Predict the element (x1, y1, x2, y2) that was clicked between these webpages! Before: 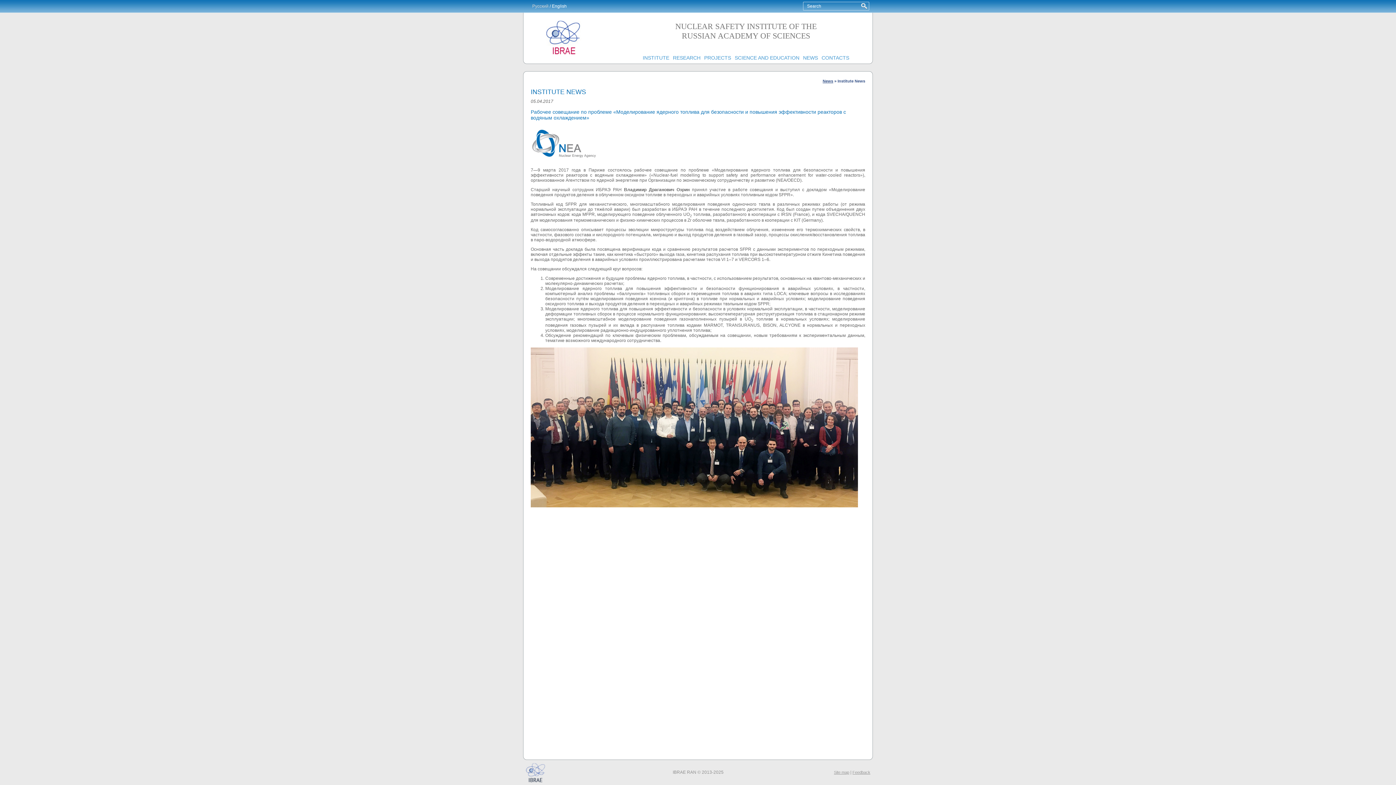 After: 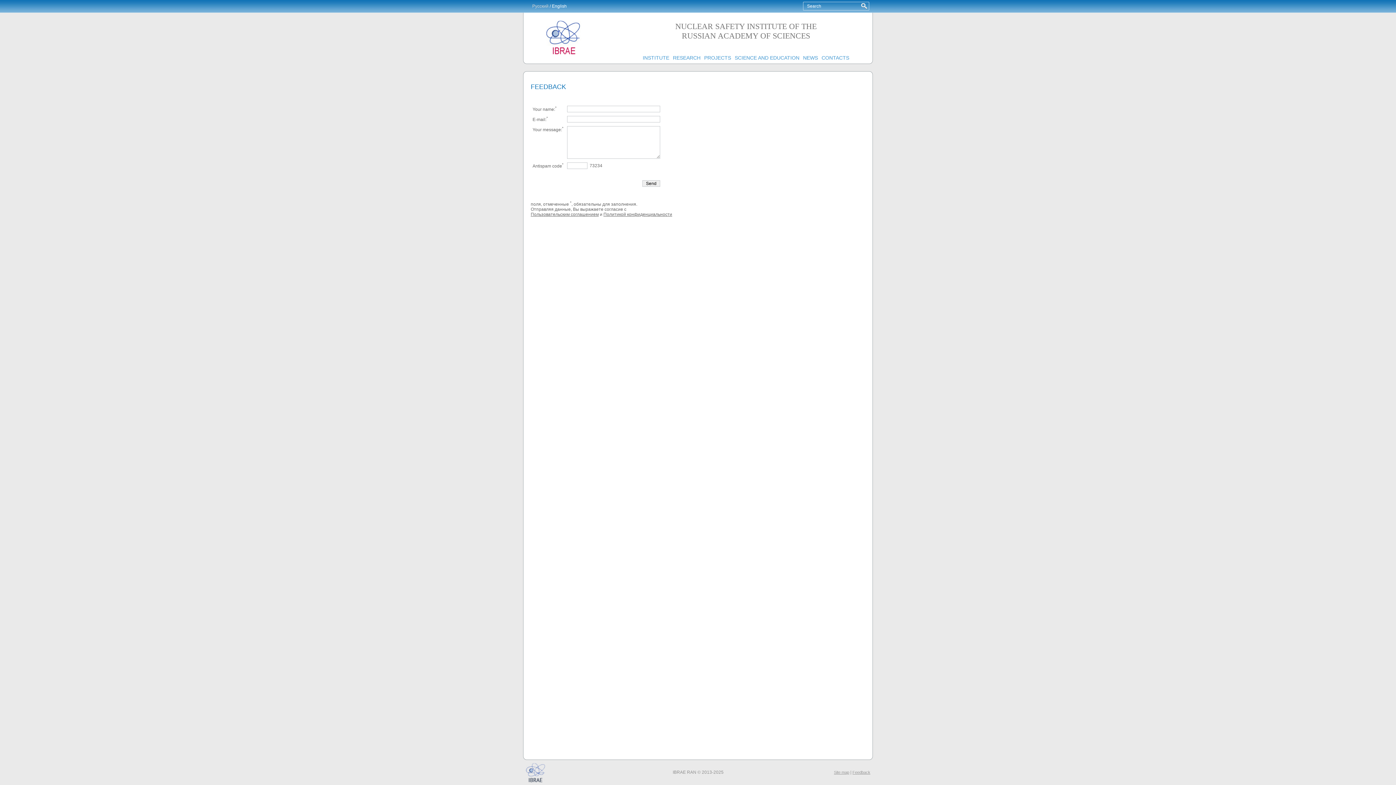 Action: bbox: (852, 770, 870, 774) label: Feedback